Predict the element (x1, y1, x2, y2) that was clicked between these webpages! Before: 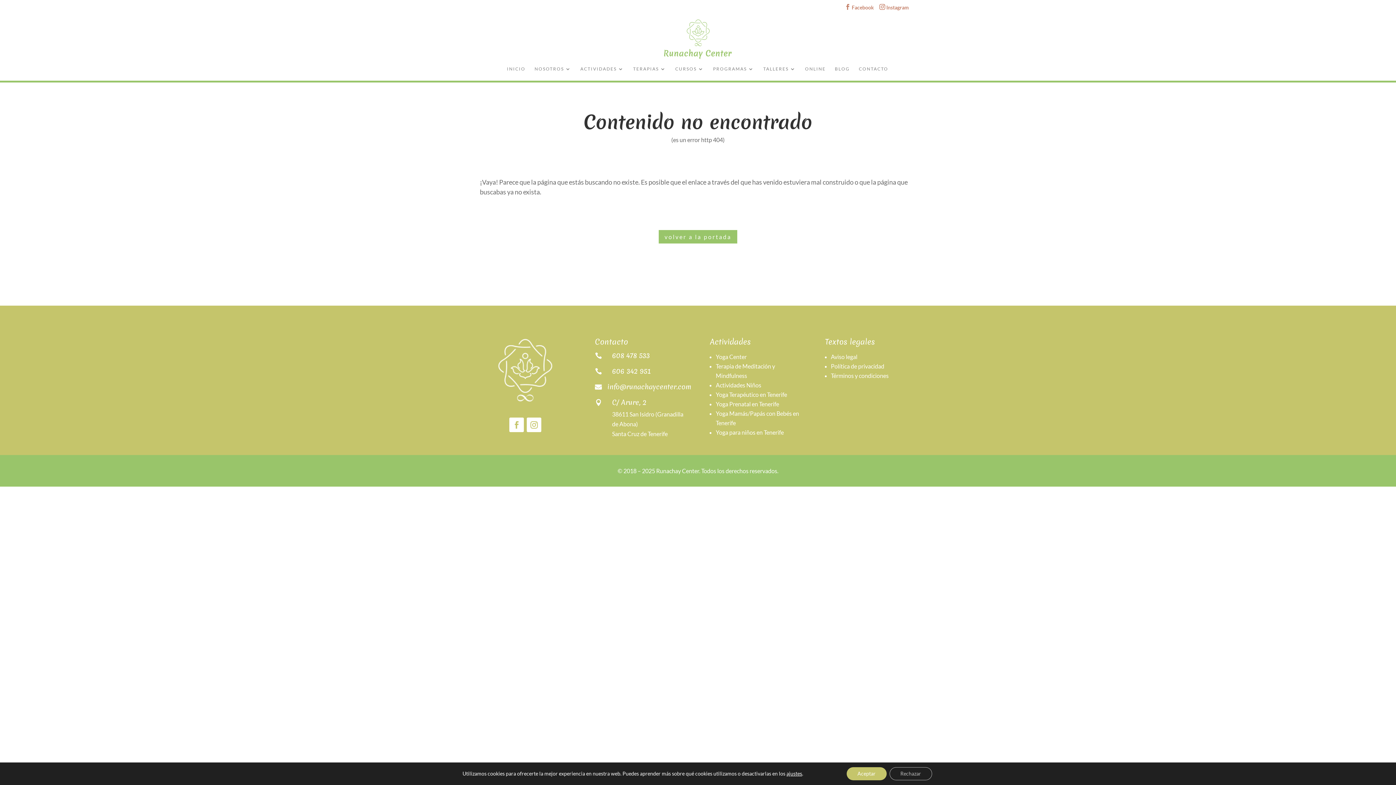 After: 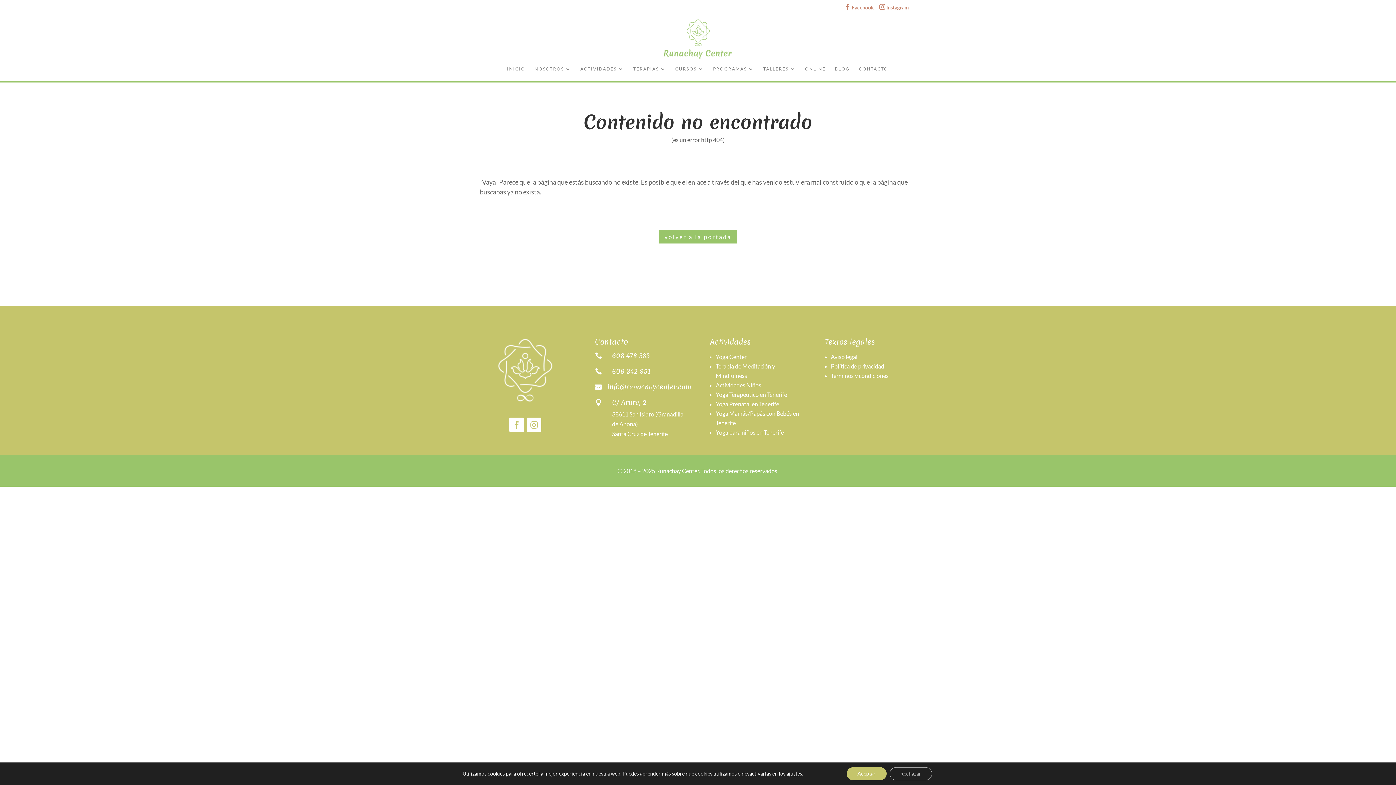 Action: bbox: (595, 383, 602, 390) label: 